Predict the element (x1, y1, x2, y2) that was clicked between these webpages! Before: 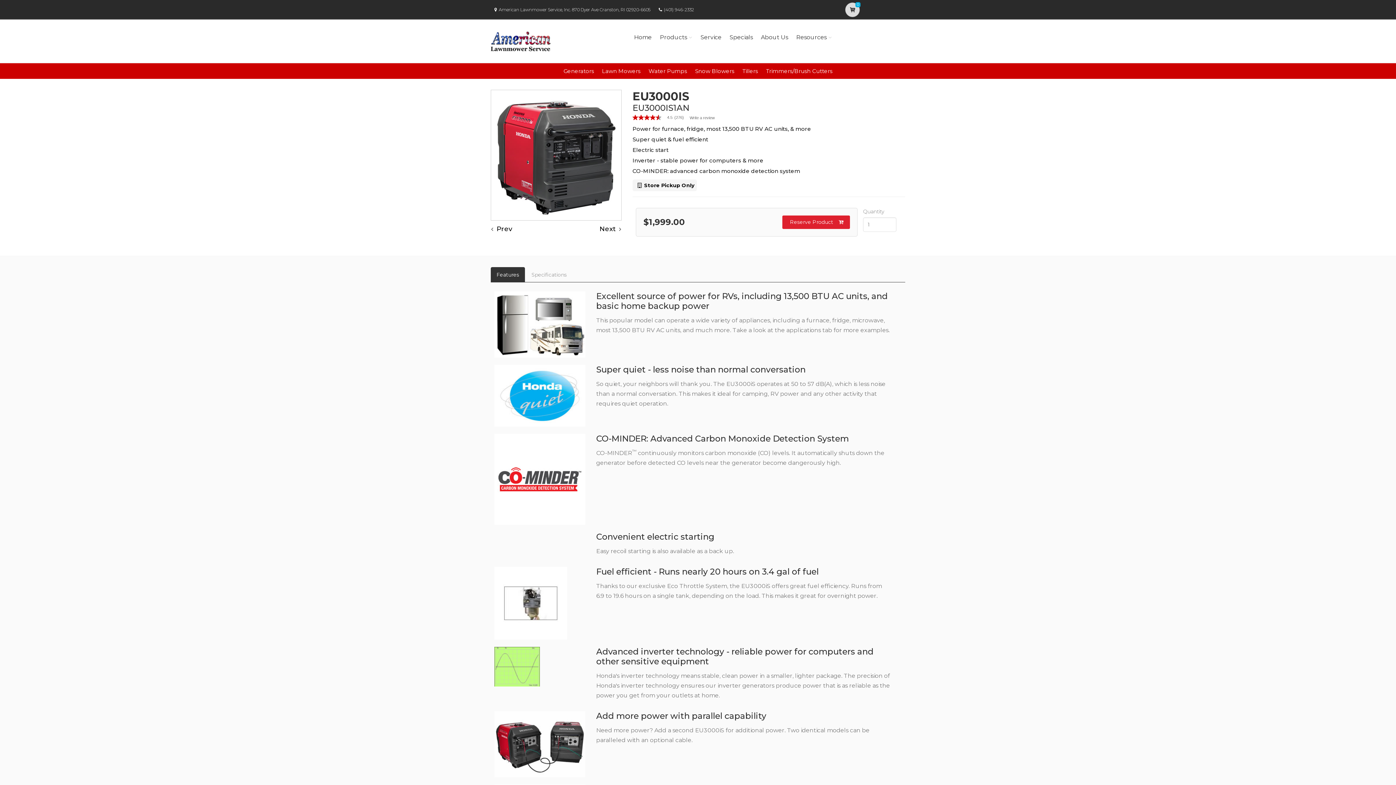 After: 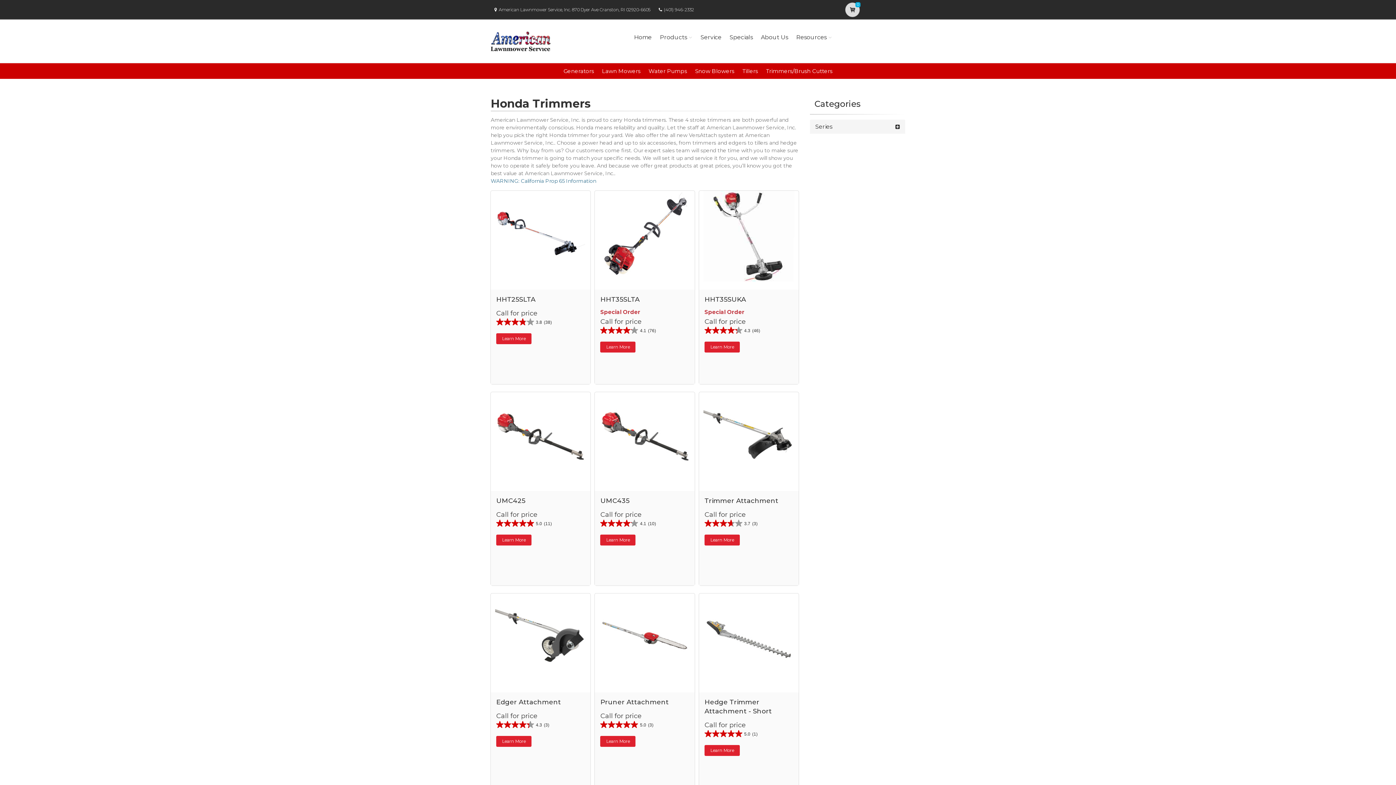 Action: bbox: (766, 67, 832, 74) label: Trimmers/Brush Cutters